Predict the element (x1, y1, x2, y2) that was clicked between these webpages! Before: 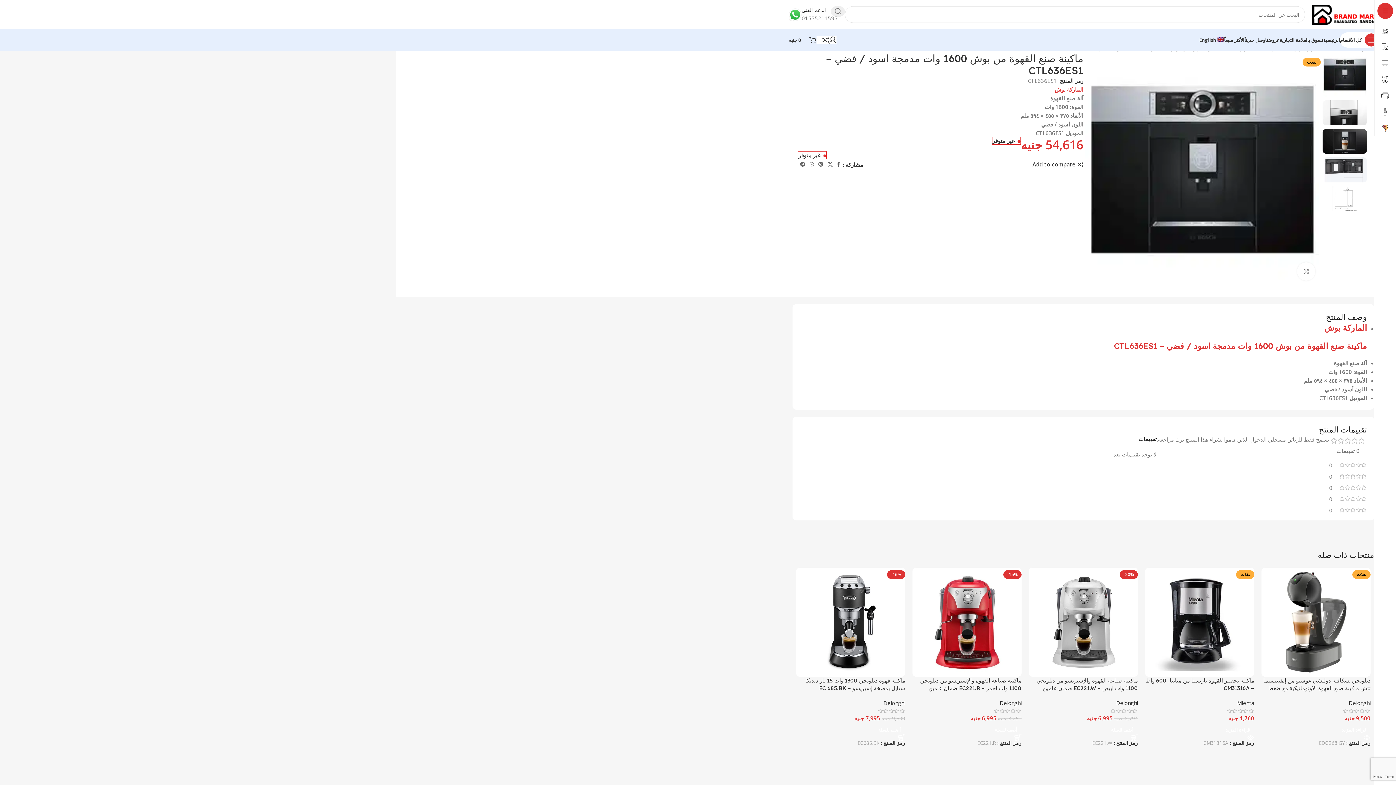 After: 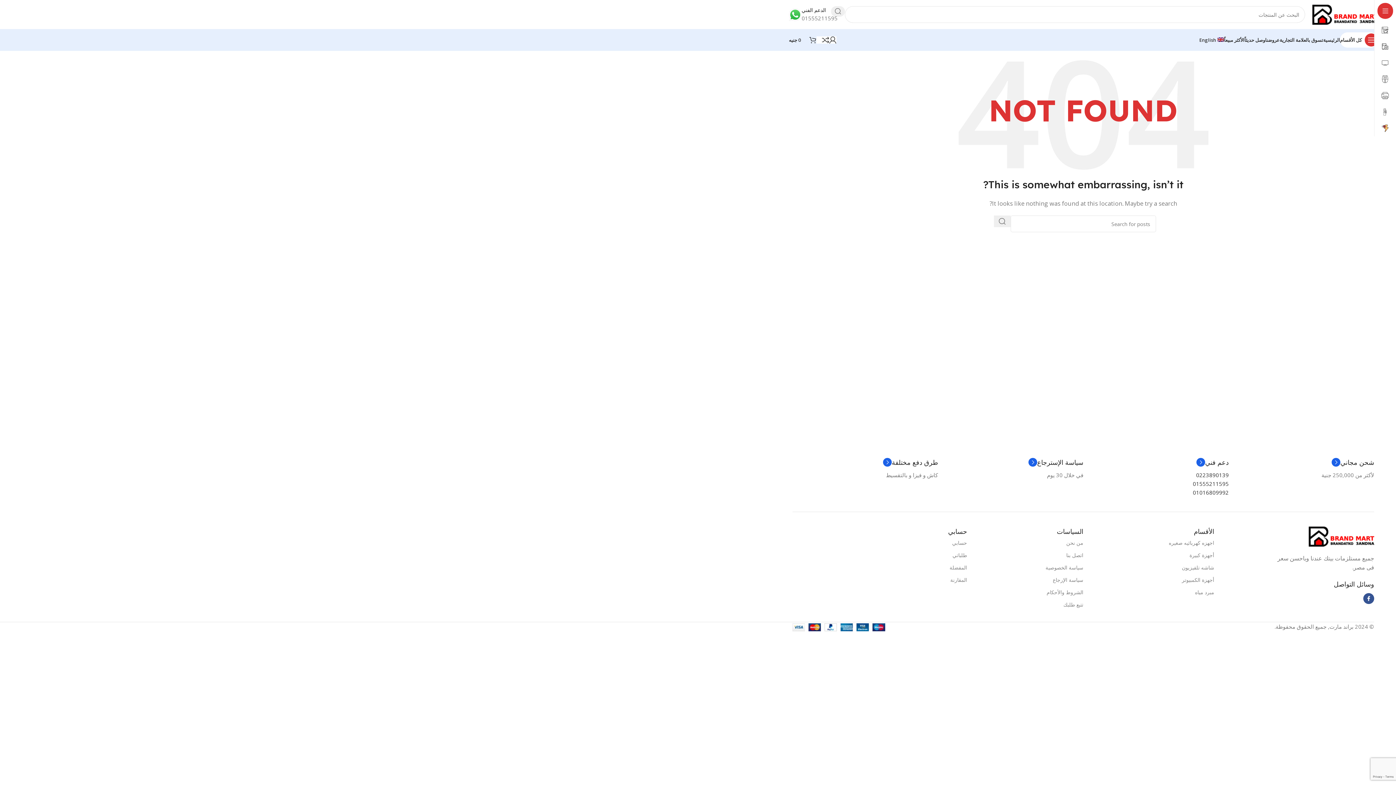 Action: bbox: (883, 699, 905, 706) label: Delonghi